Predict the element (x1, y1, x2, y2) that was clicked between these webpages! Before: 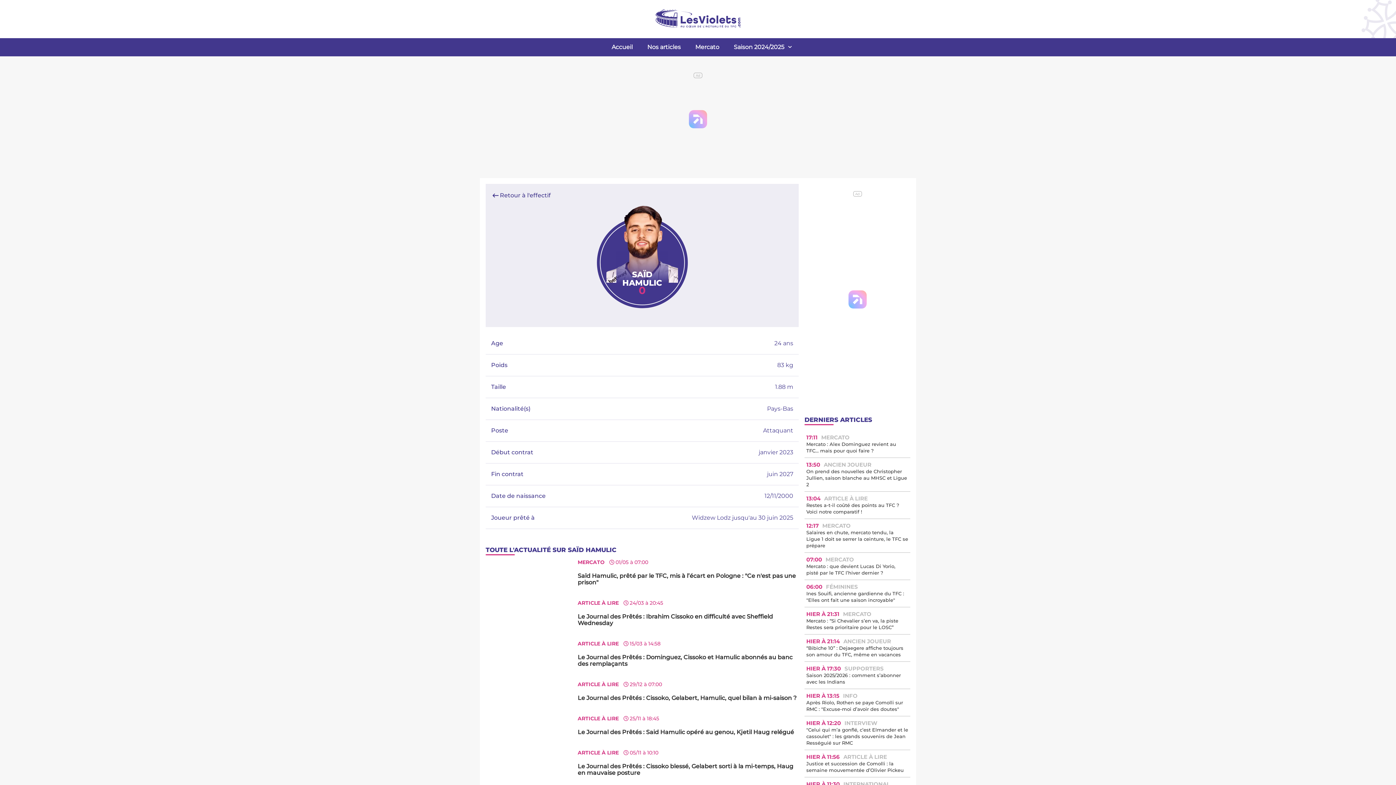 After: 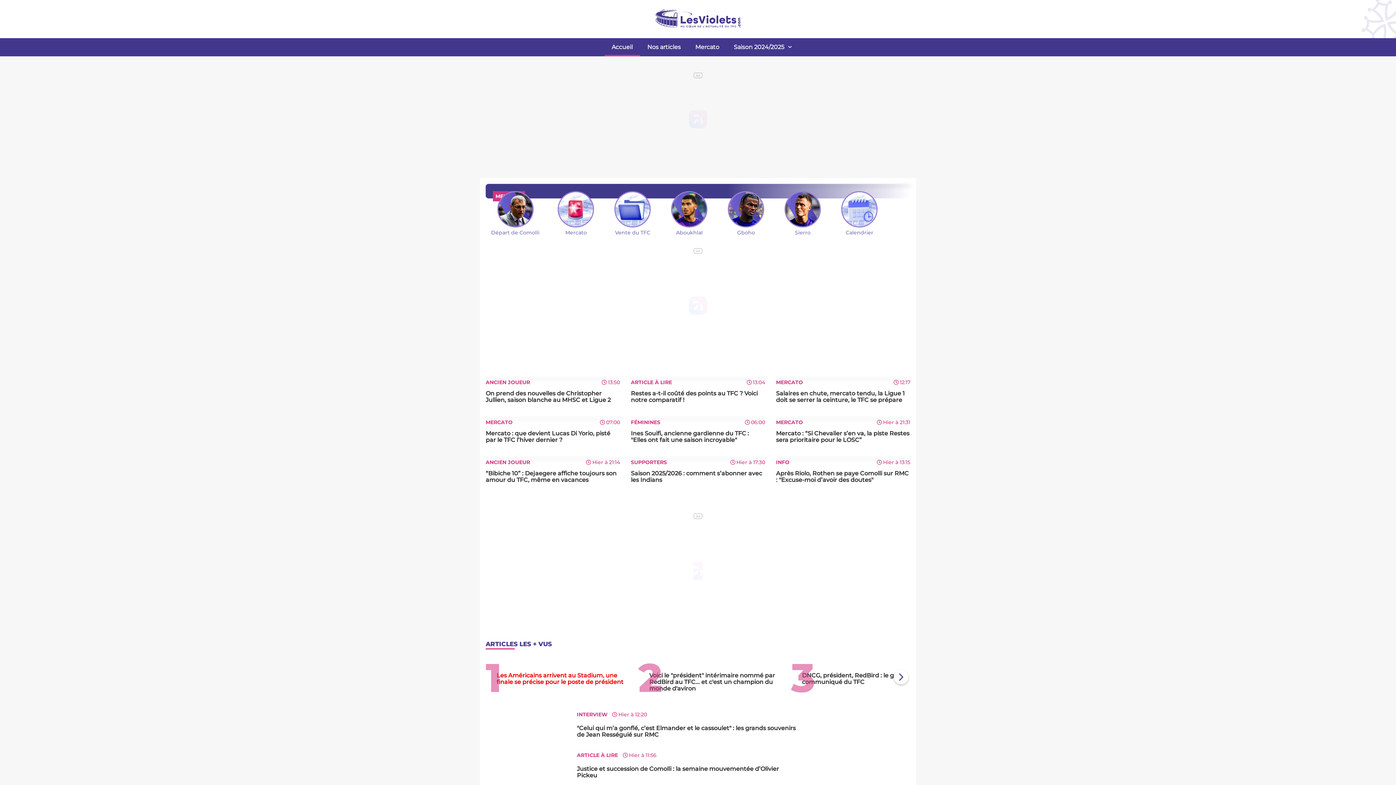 Action: bbox: (604, 38, 640, 56) label: Accueil